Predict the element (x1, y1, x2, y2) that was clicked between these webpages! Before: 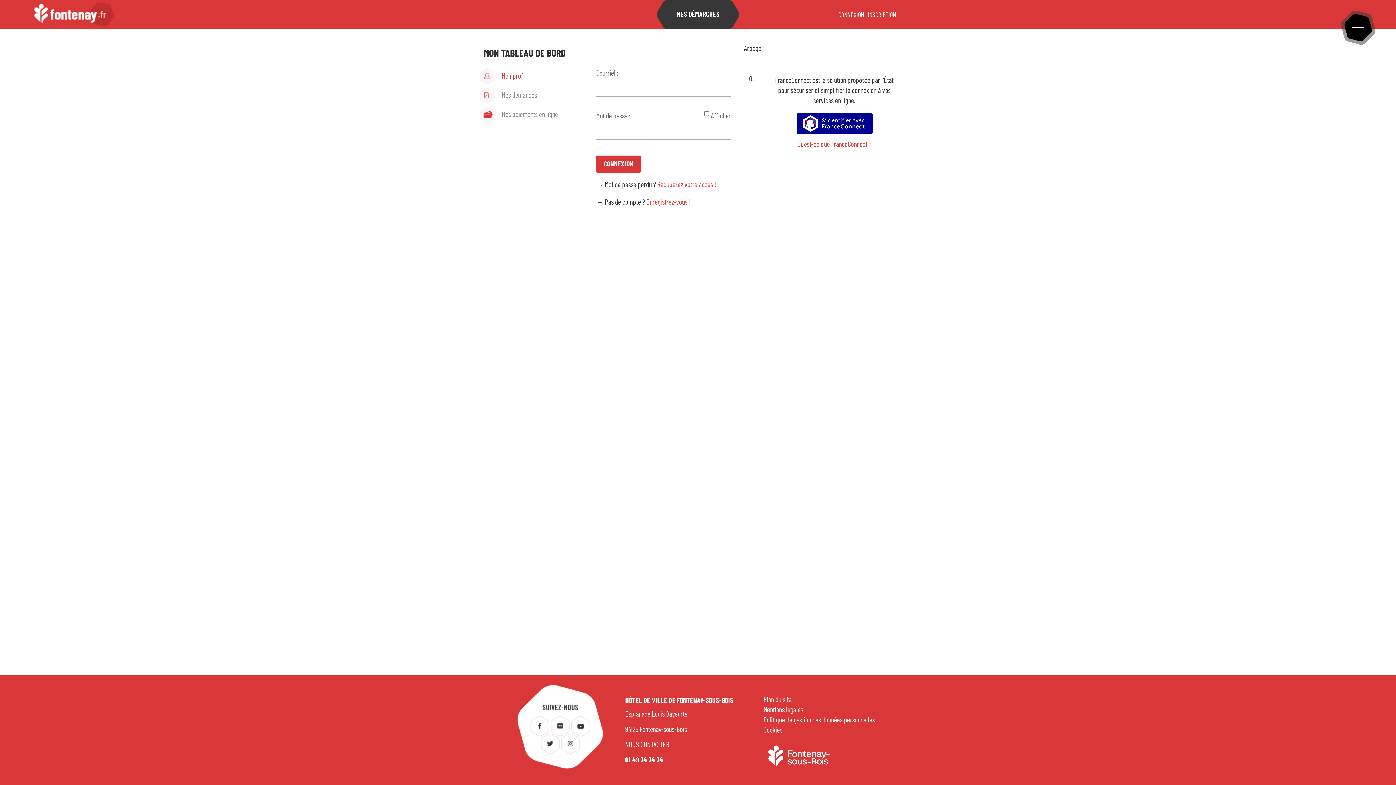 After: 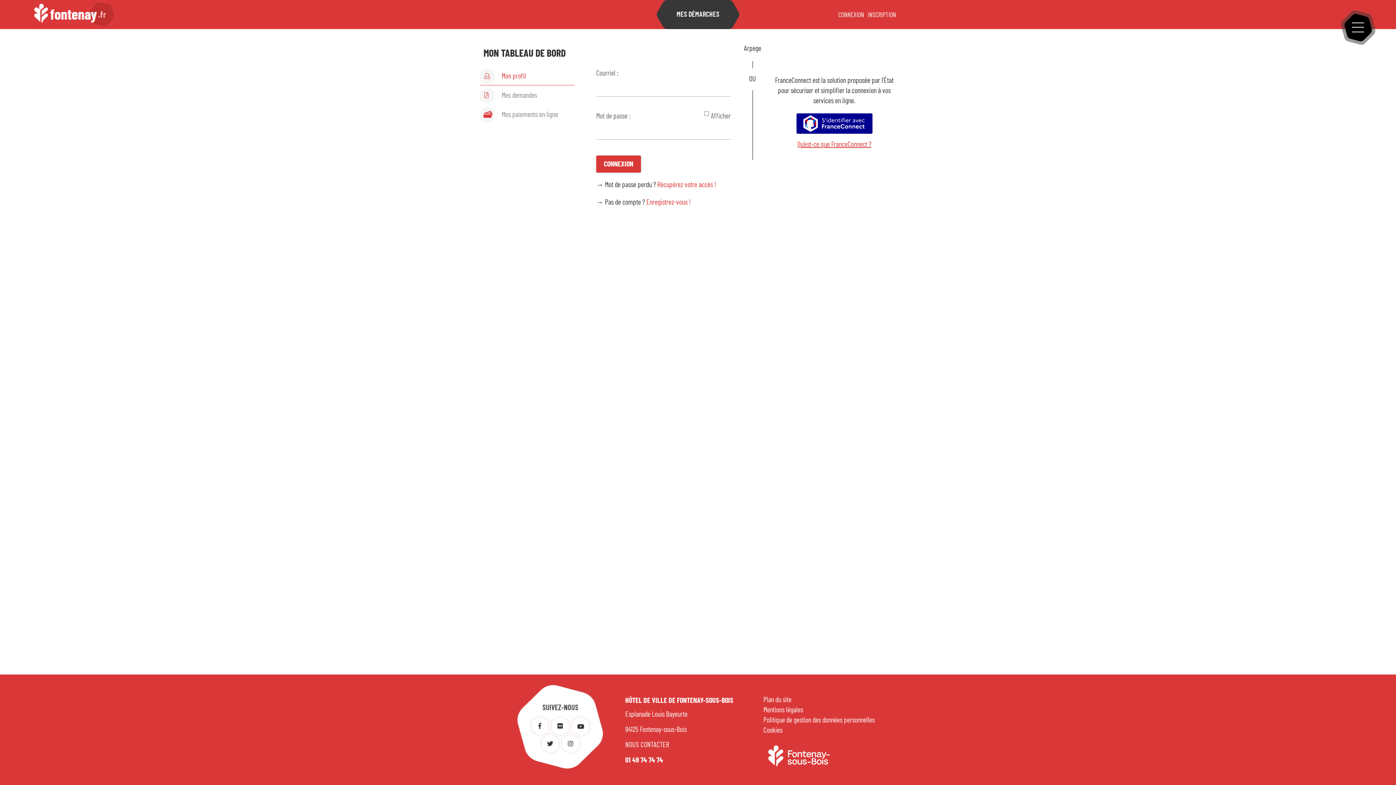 Action: bbox: (797, 141, 871, 148) label: Qu’est-ce que FranceConnect ?